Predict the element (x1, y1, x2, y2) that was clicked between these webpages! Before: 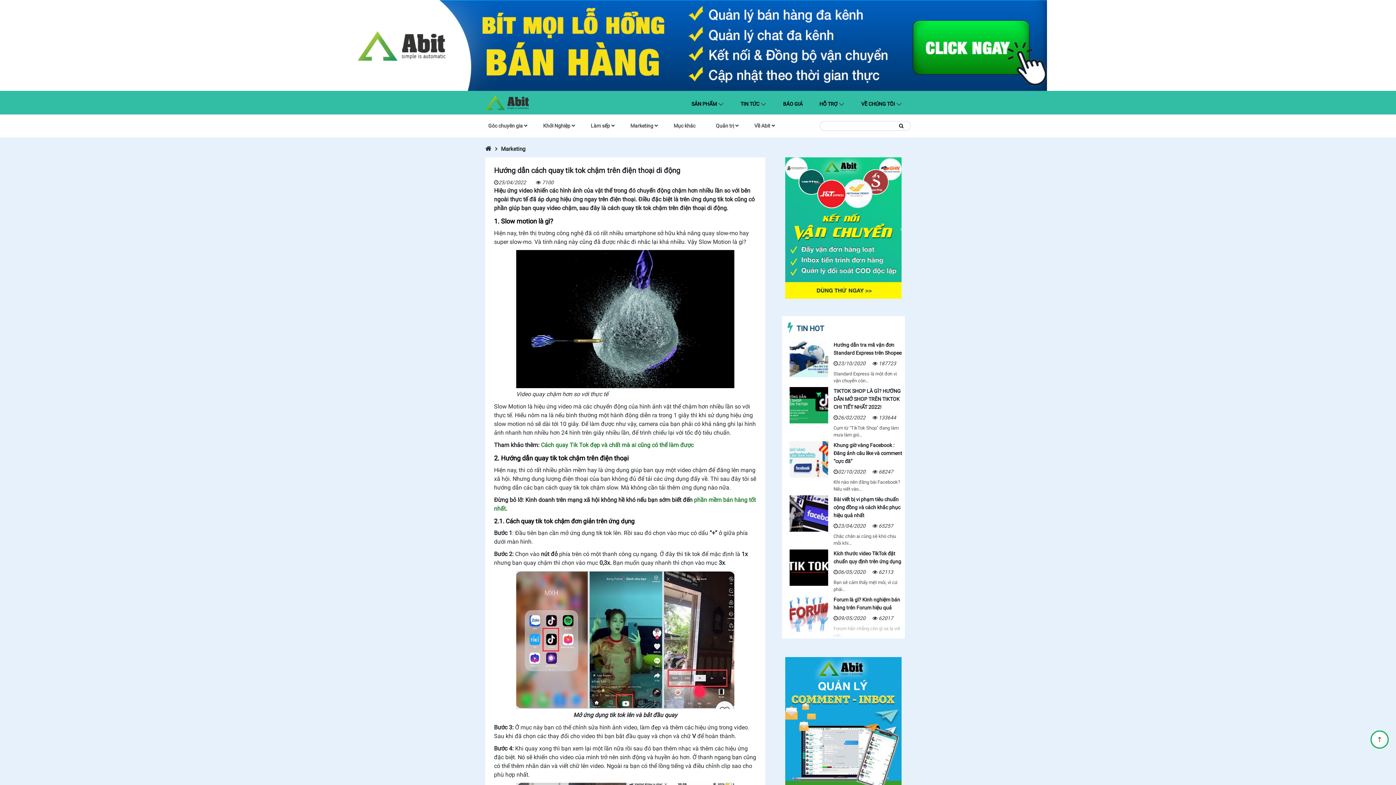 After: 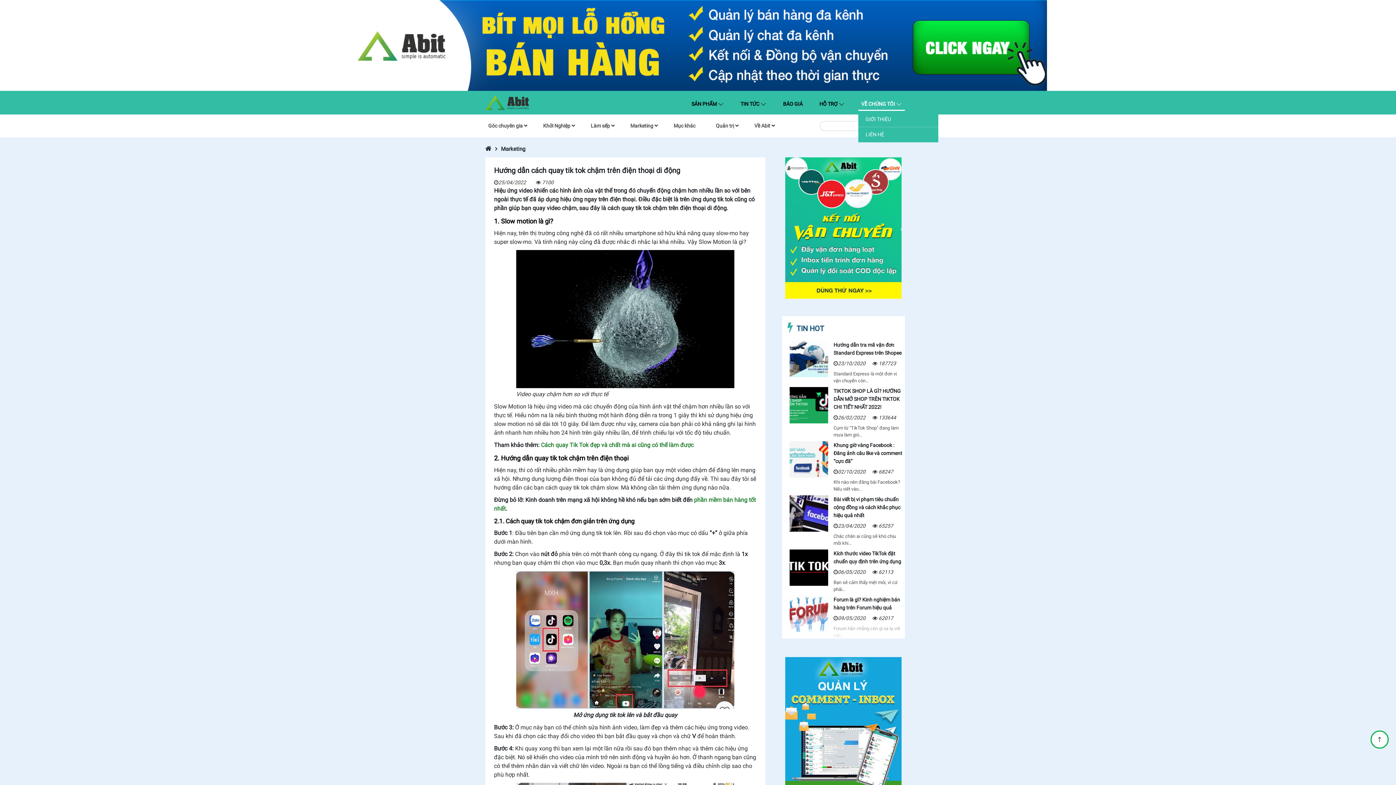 Action: label: VỀ CHÚNG TÔI  bbox: (858, 97, 905, 110)